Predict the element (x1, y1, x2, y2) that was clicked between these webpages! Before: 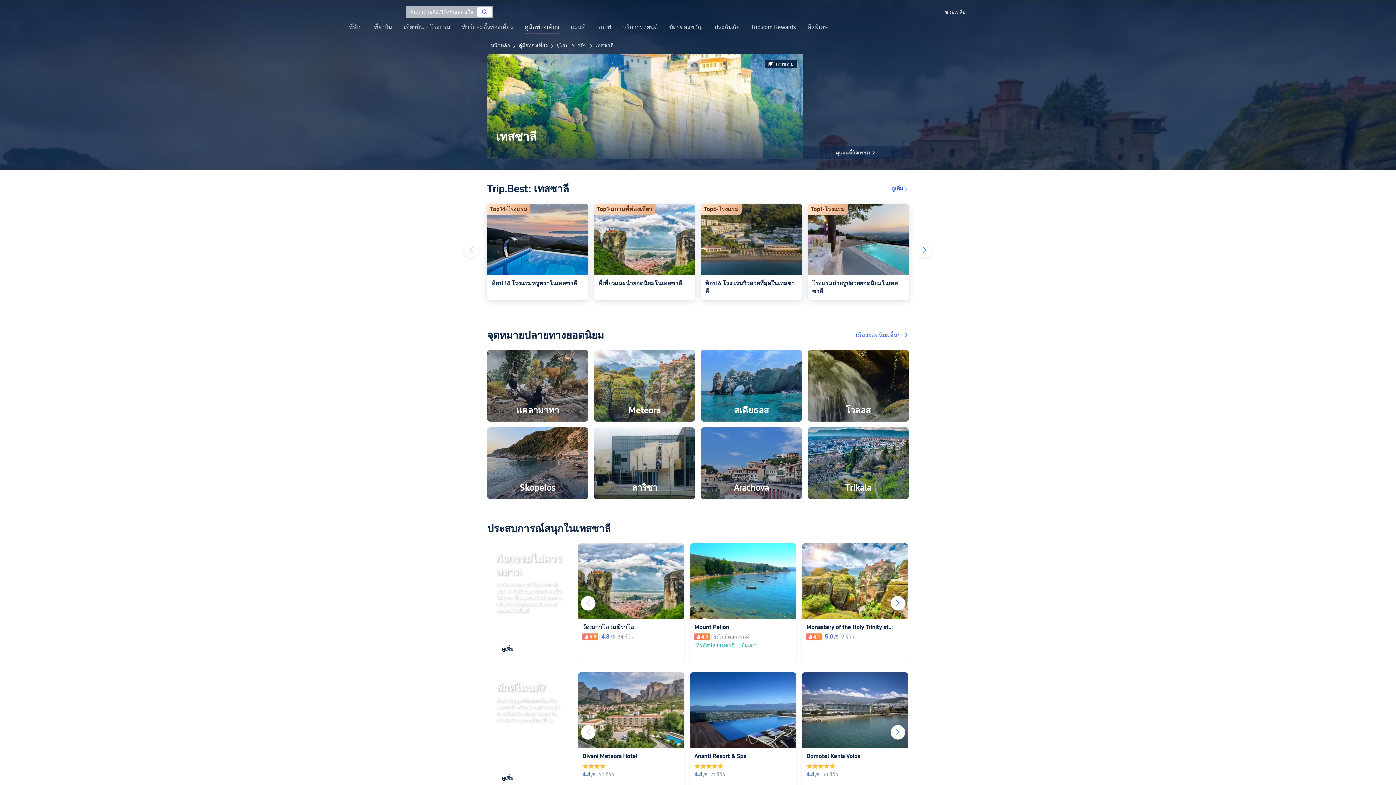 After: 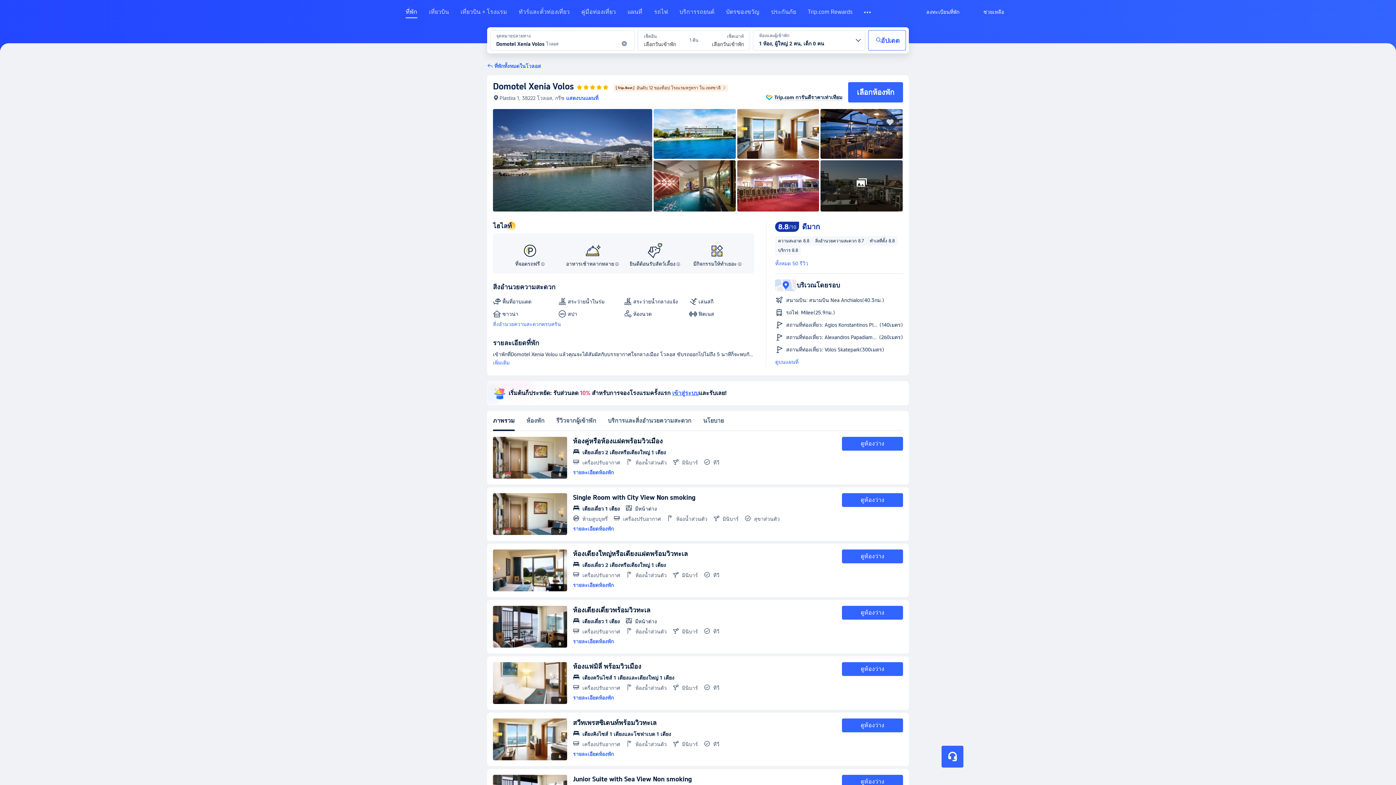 Action: label: Domotel Xenia Volos bbox: (806, 752, 903, 760)